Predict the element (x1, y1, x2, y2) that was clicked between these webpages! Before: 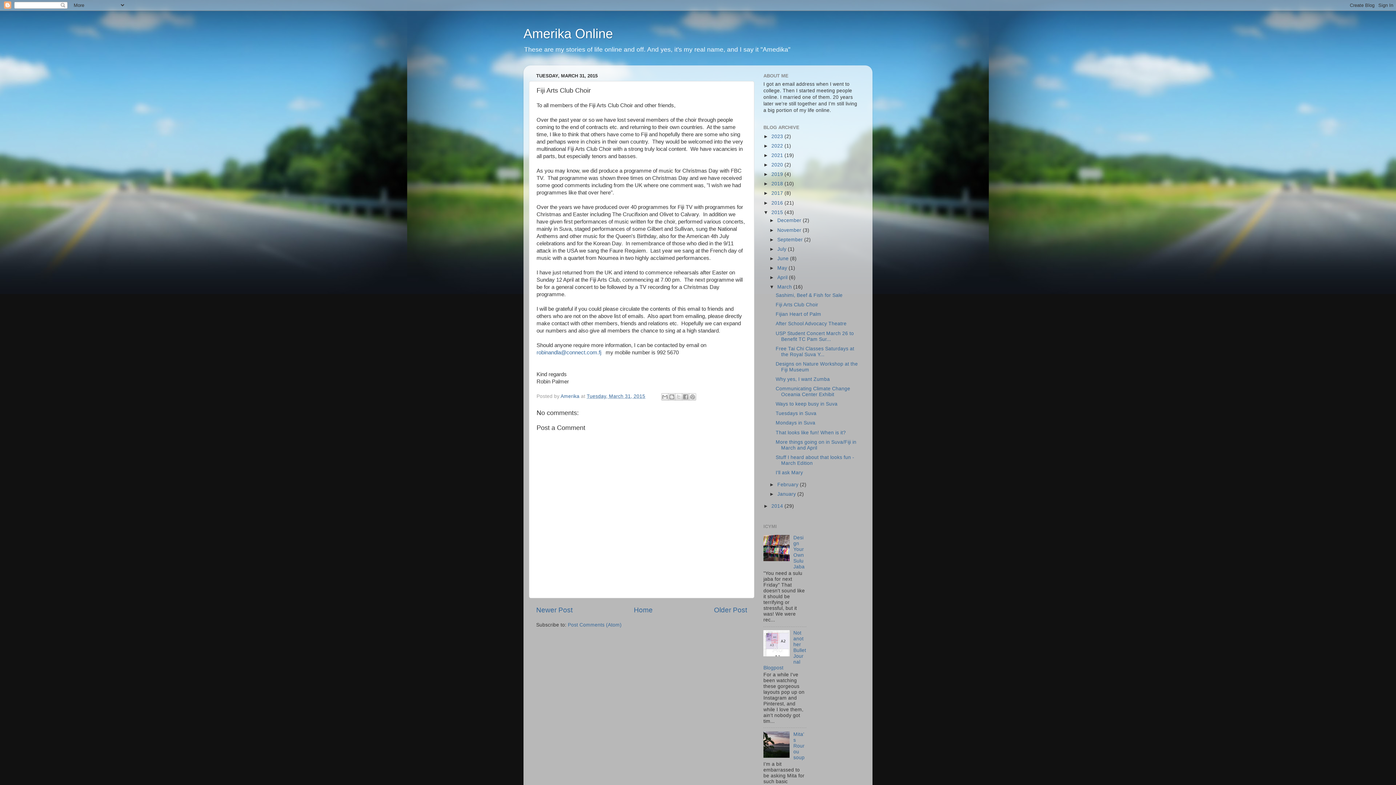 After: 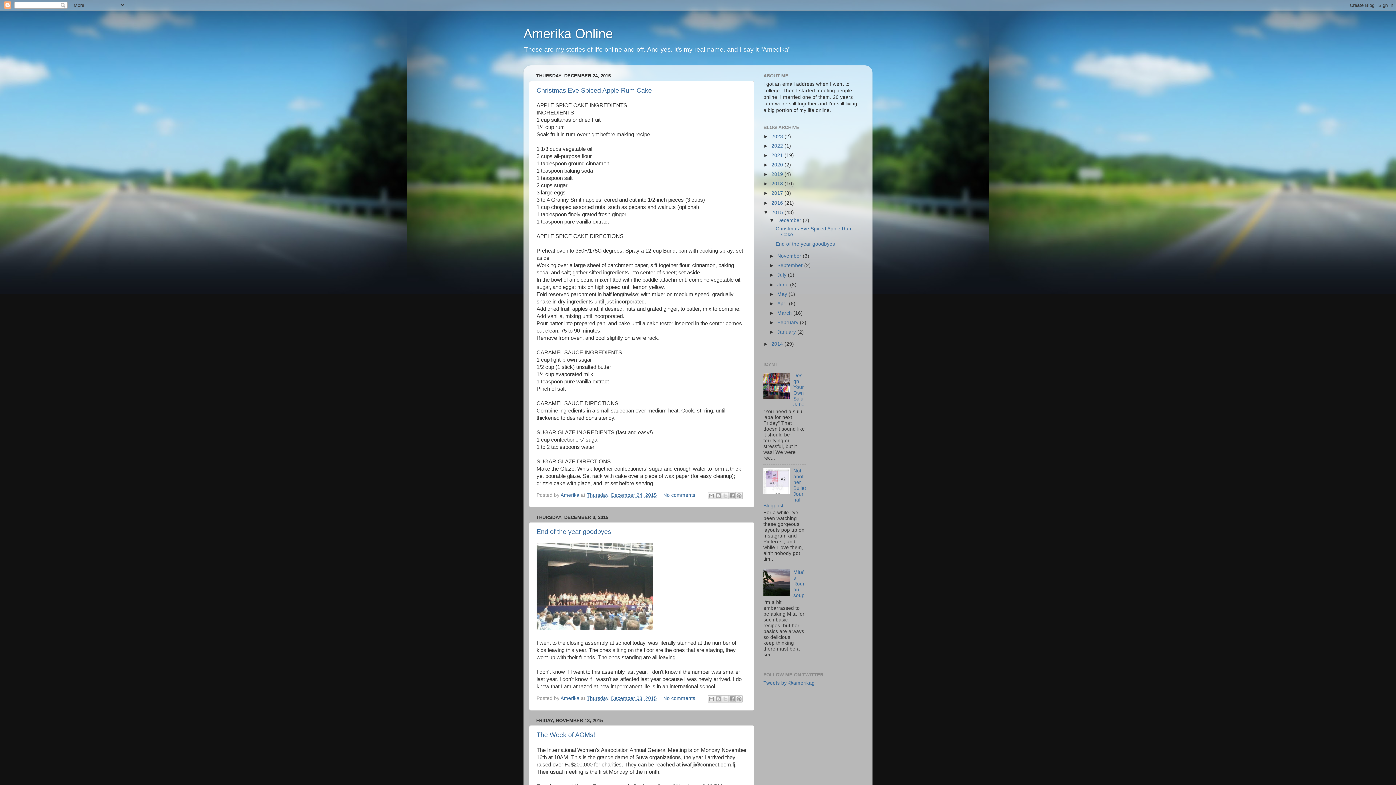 Action: bbox: (771, 209, 784, 215) label: 2015 